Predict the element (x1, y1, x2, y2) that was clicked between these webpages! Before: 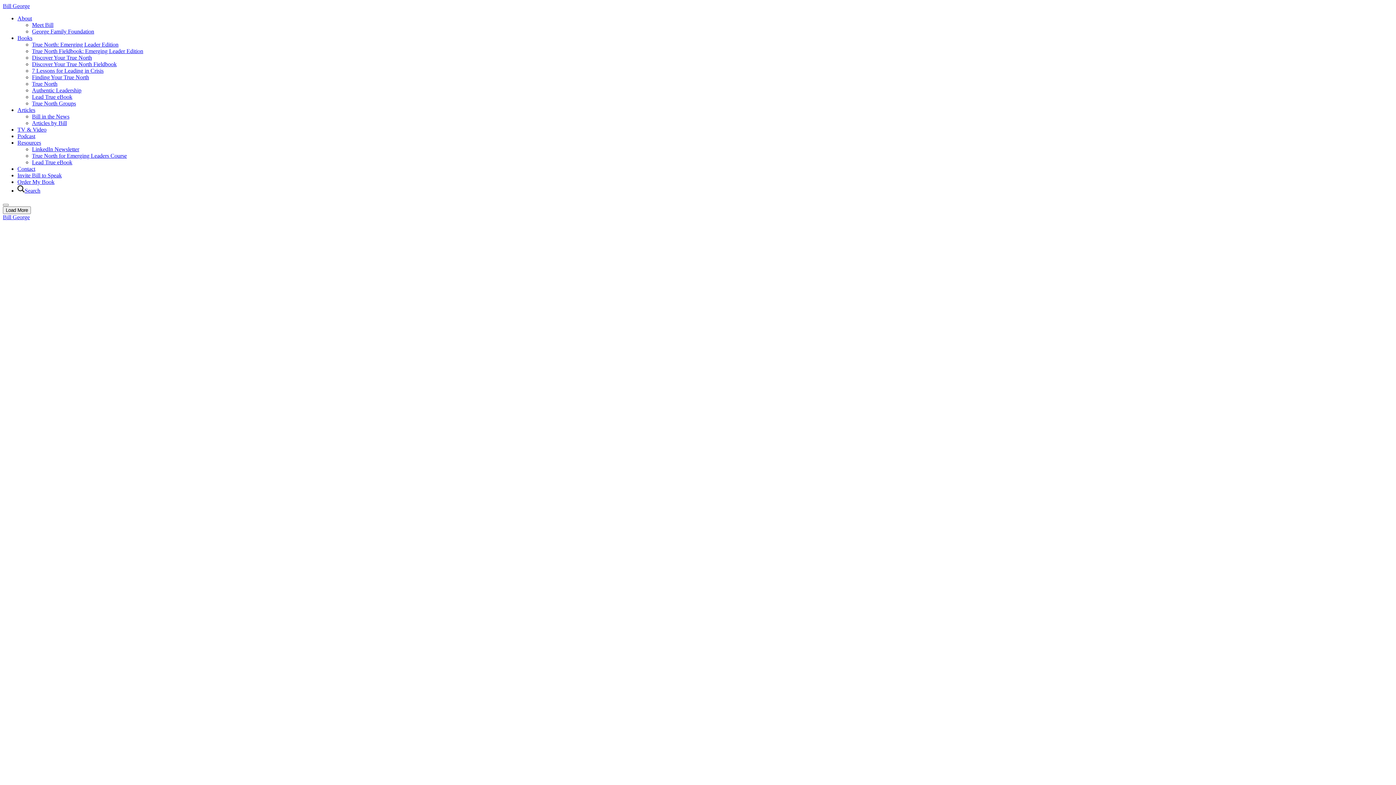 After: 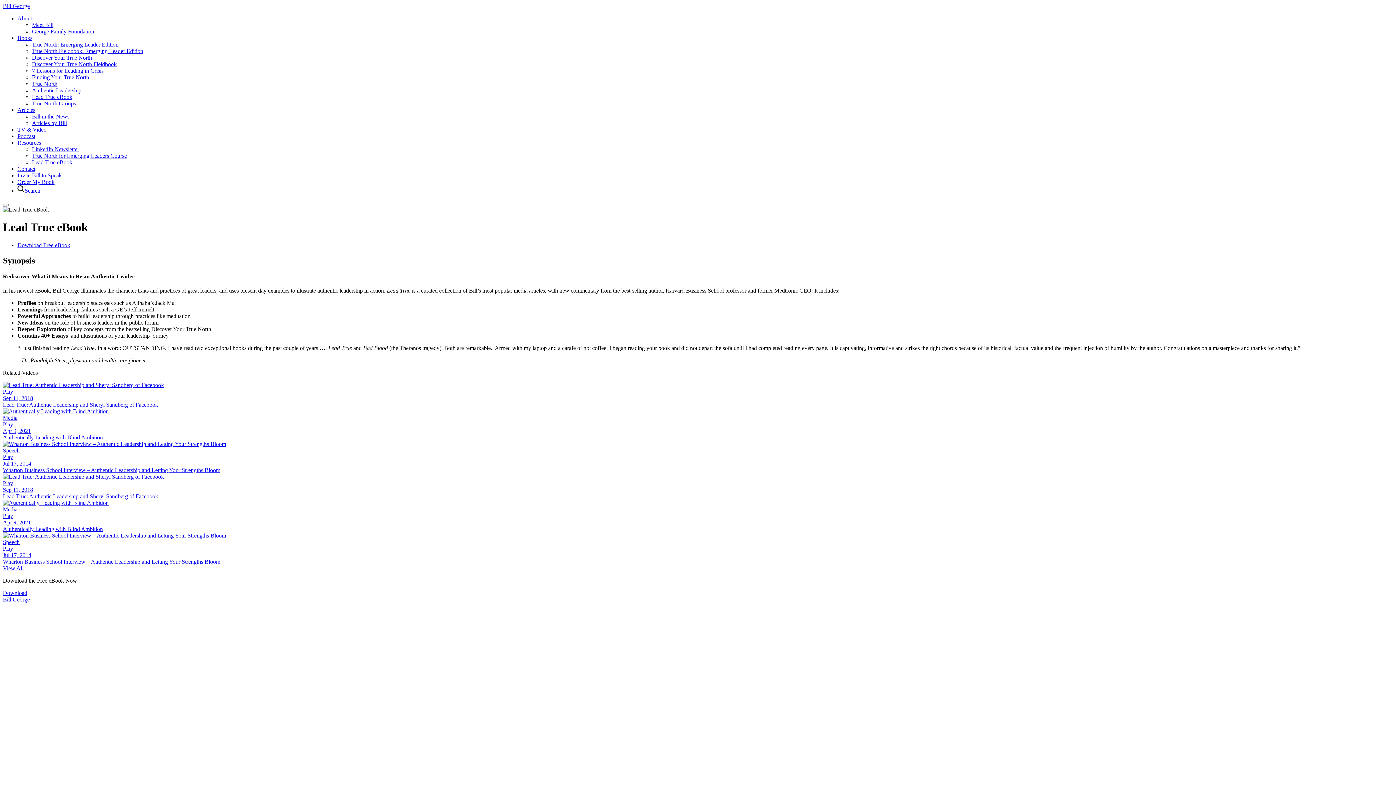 Action: bbox: (32, 93, 72, 100) label: Lead True eBook